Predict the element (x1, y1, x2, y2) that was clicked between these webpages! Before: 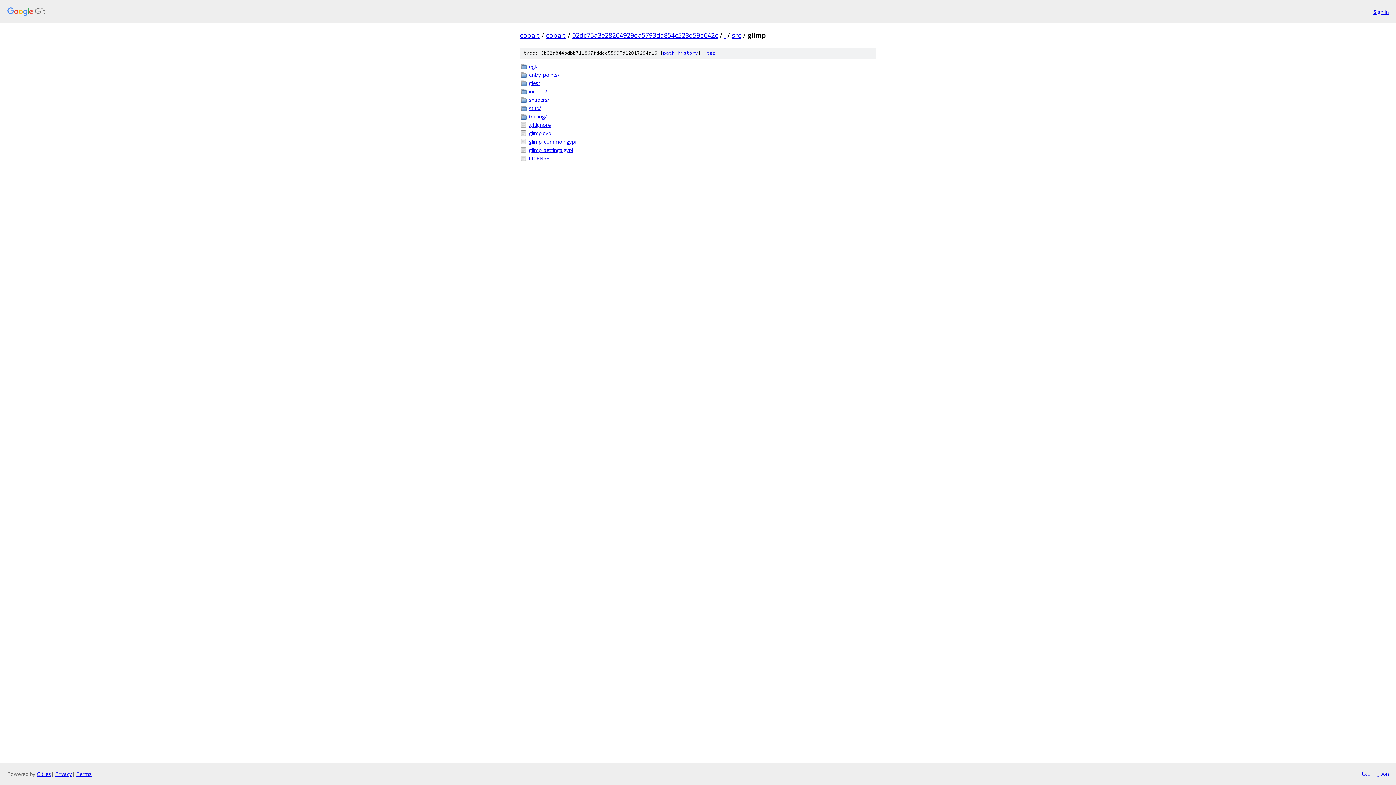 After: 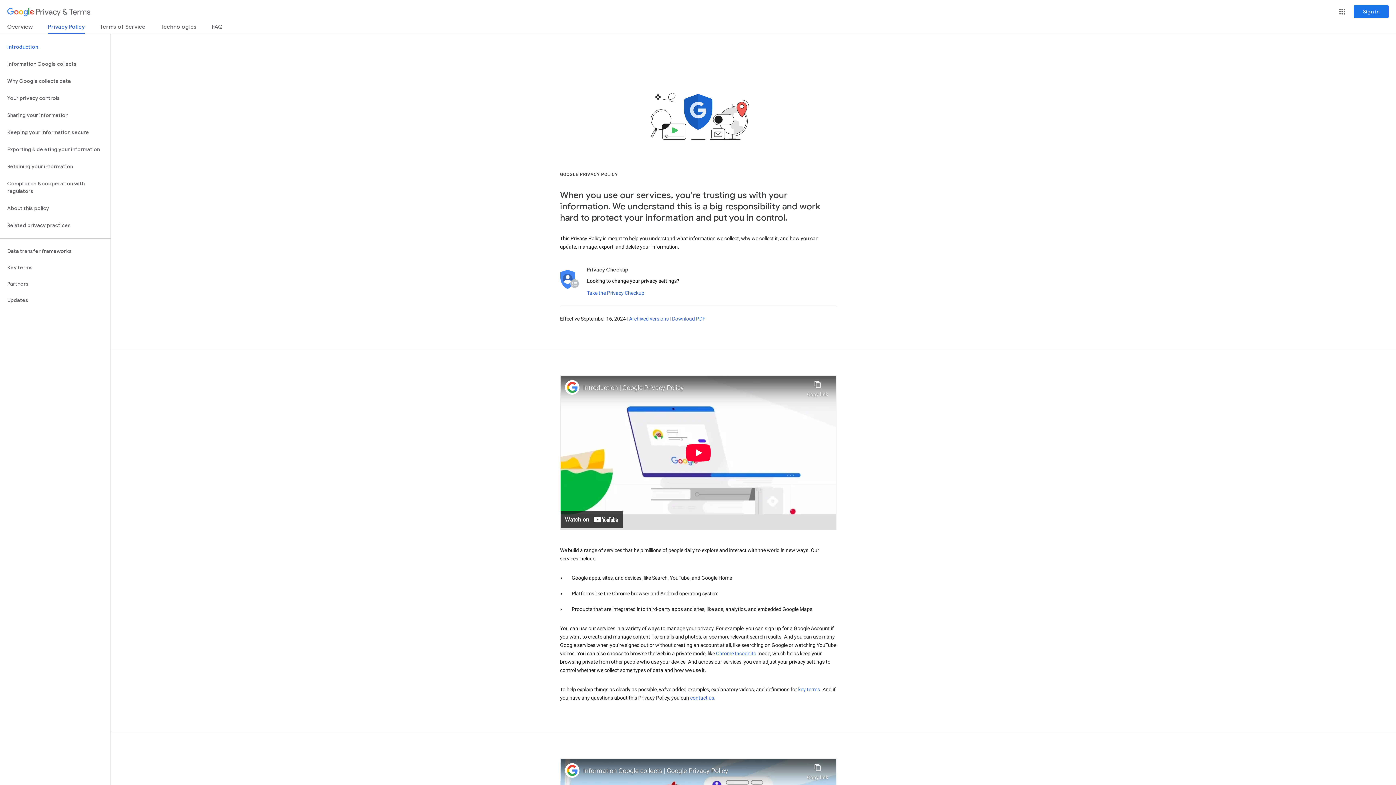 Action: label: Privacy bbox: (55, 770, 72, 777)